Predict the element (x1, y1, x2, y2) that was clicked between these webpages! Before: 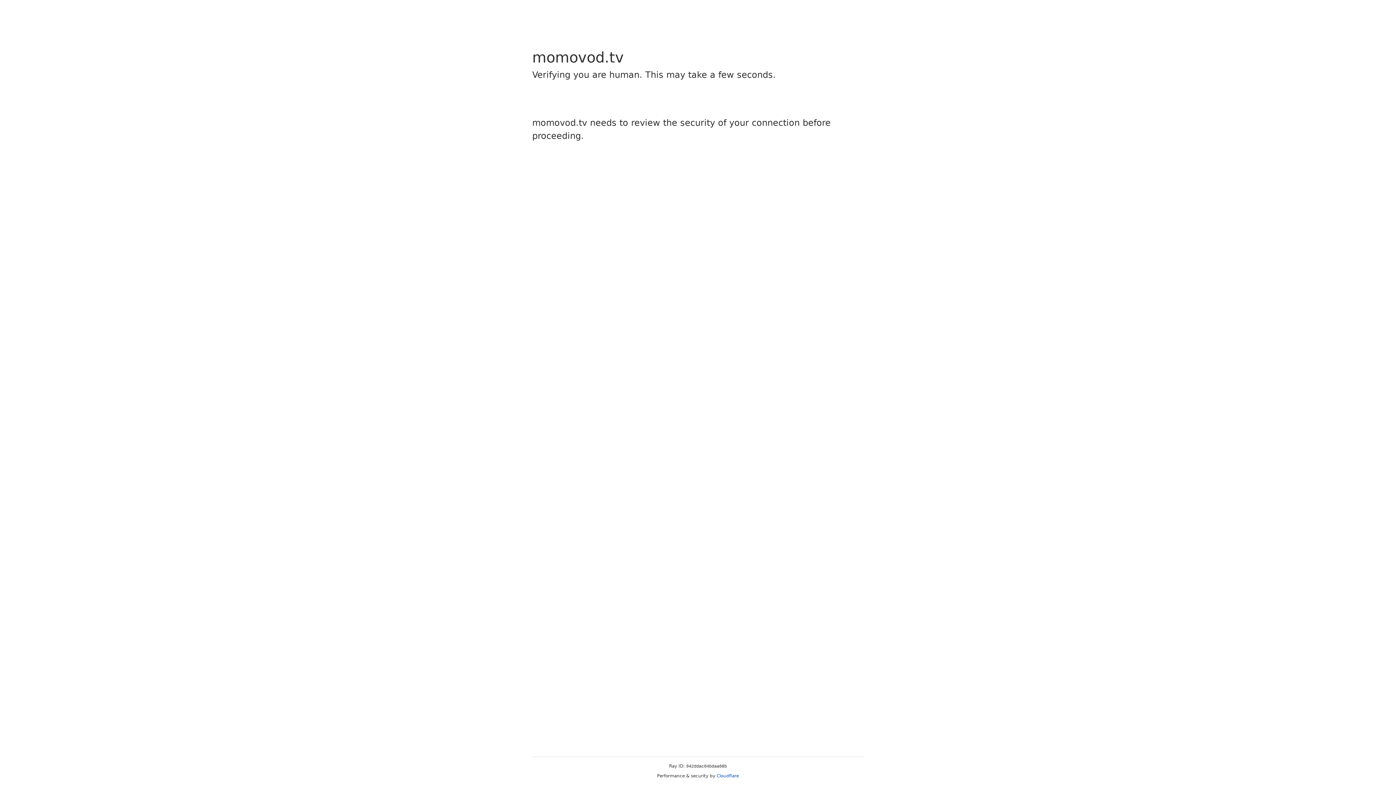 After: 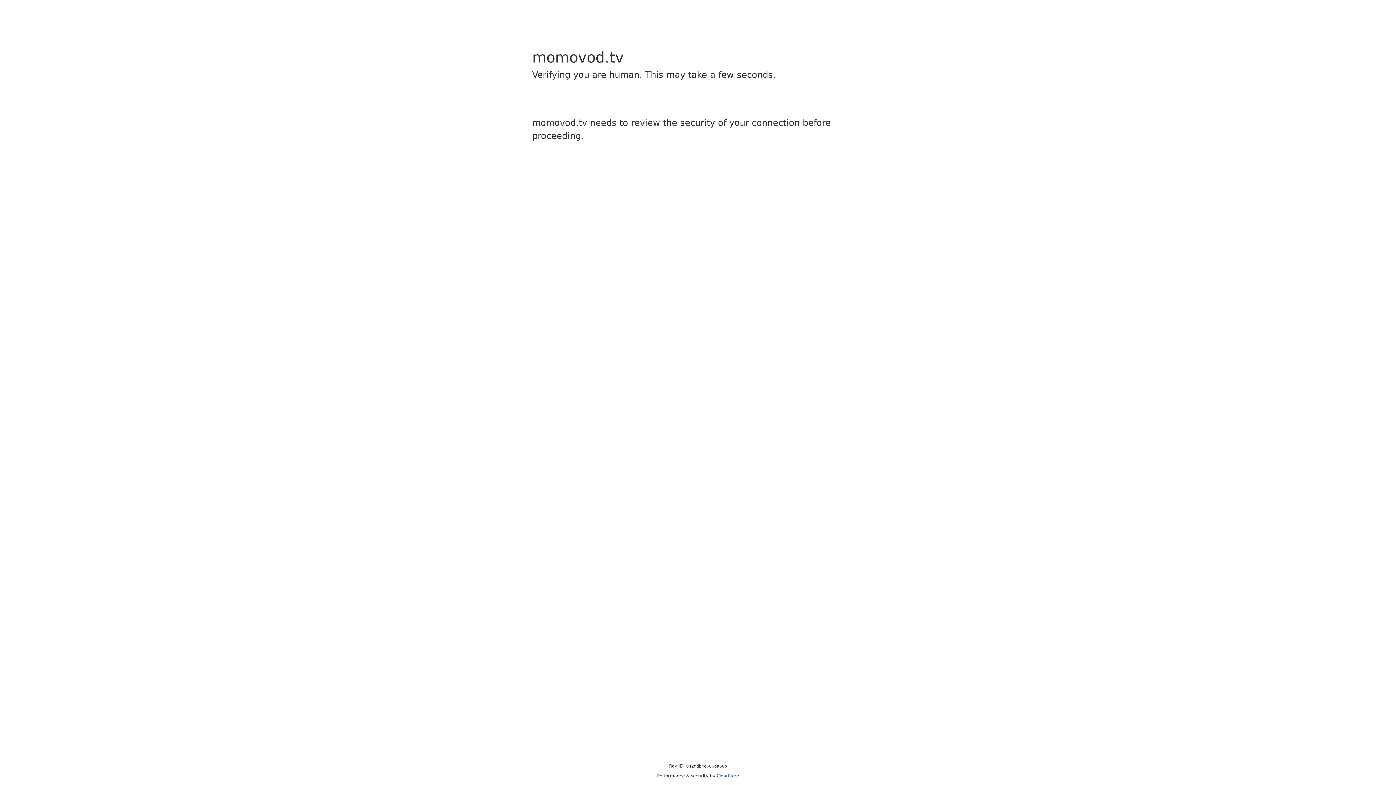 Action: bbox: (716, 773, 739, 778) label: Cloudflare